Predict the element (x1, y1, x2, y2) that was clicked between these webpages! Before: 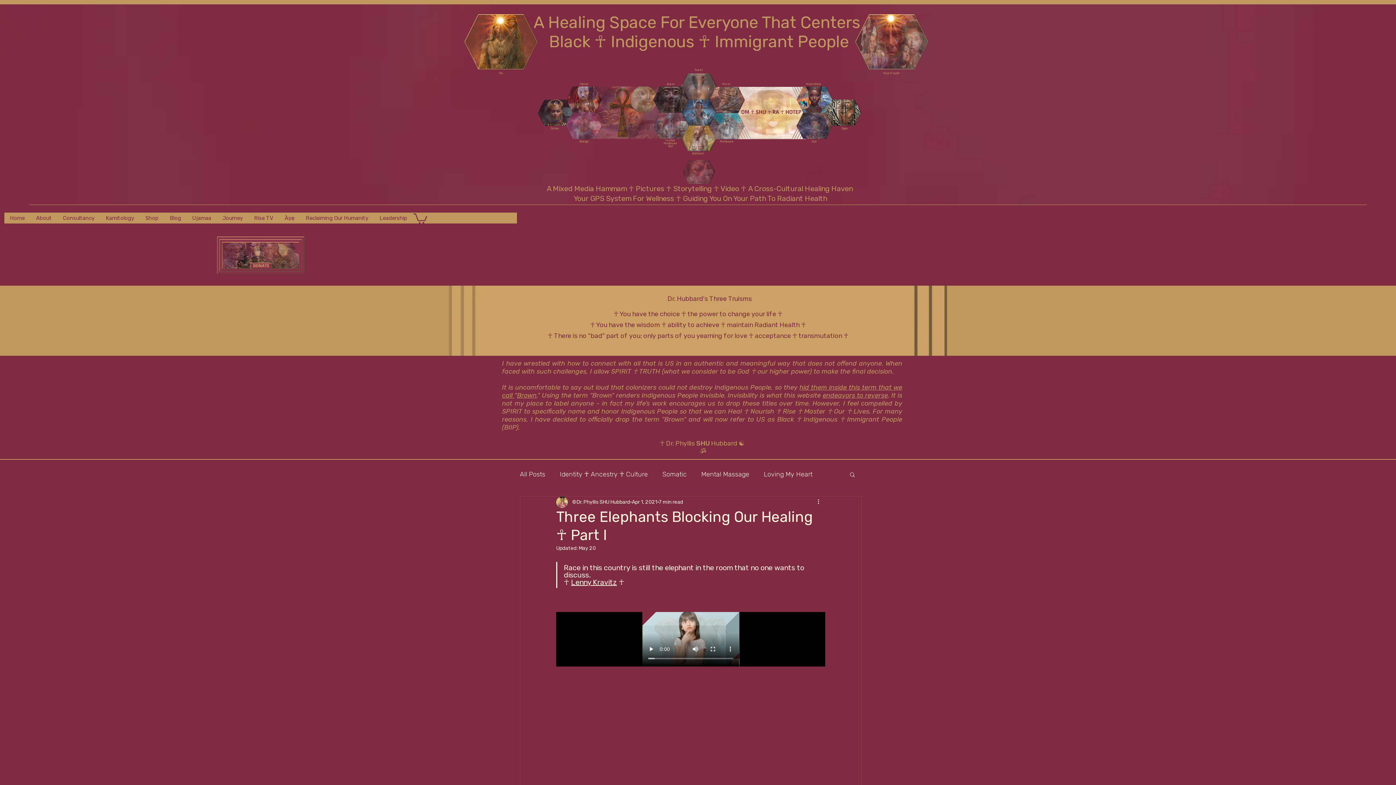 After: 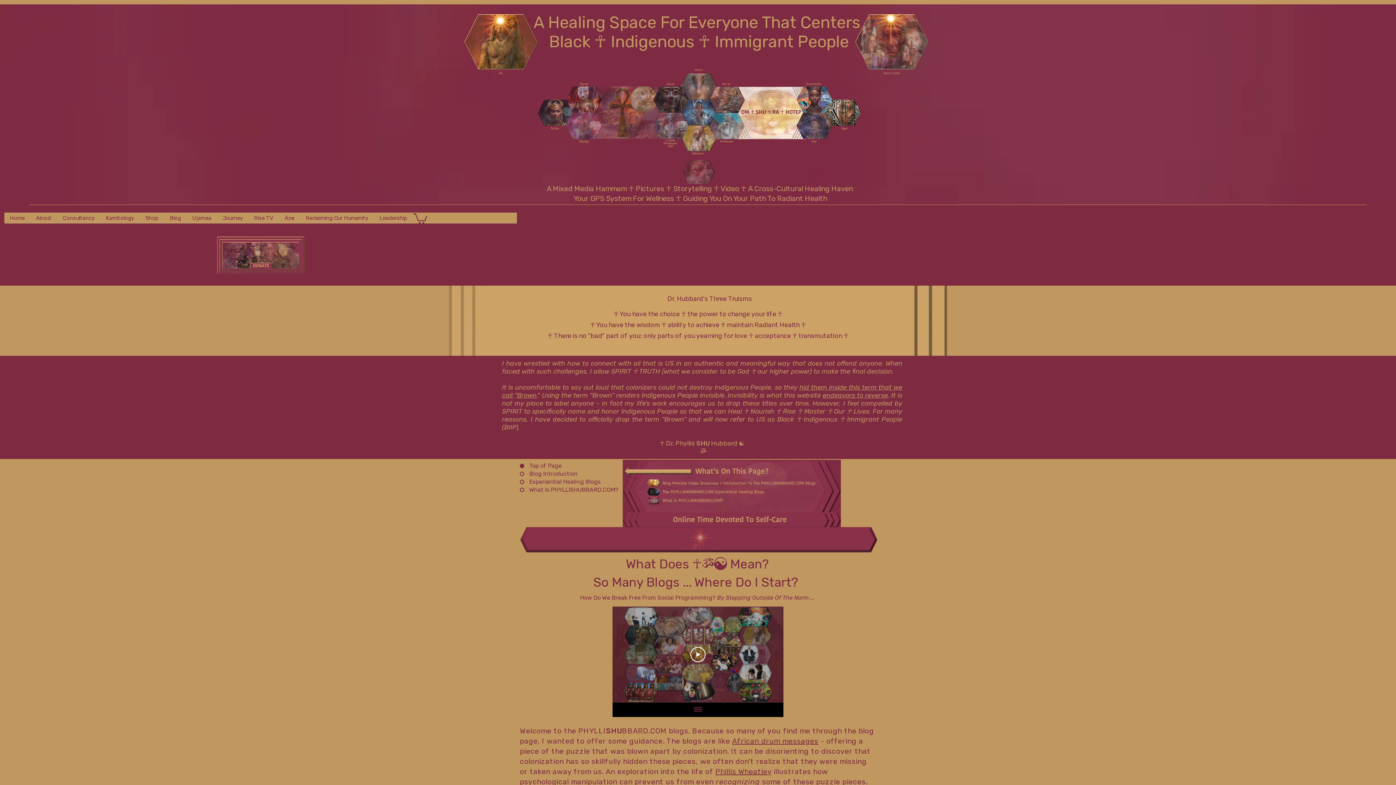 Action: label: Mental Massage bbox: (701, 470, 749, 478)